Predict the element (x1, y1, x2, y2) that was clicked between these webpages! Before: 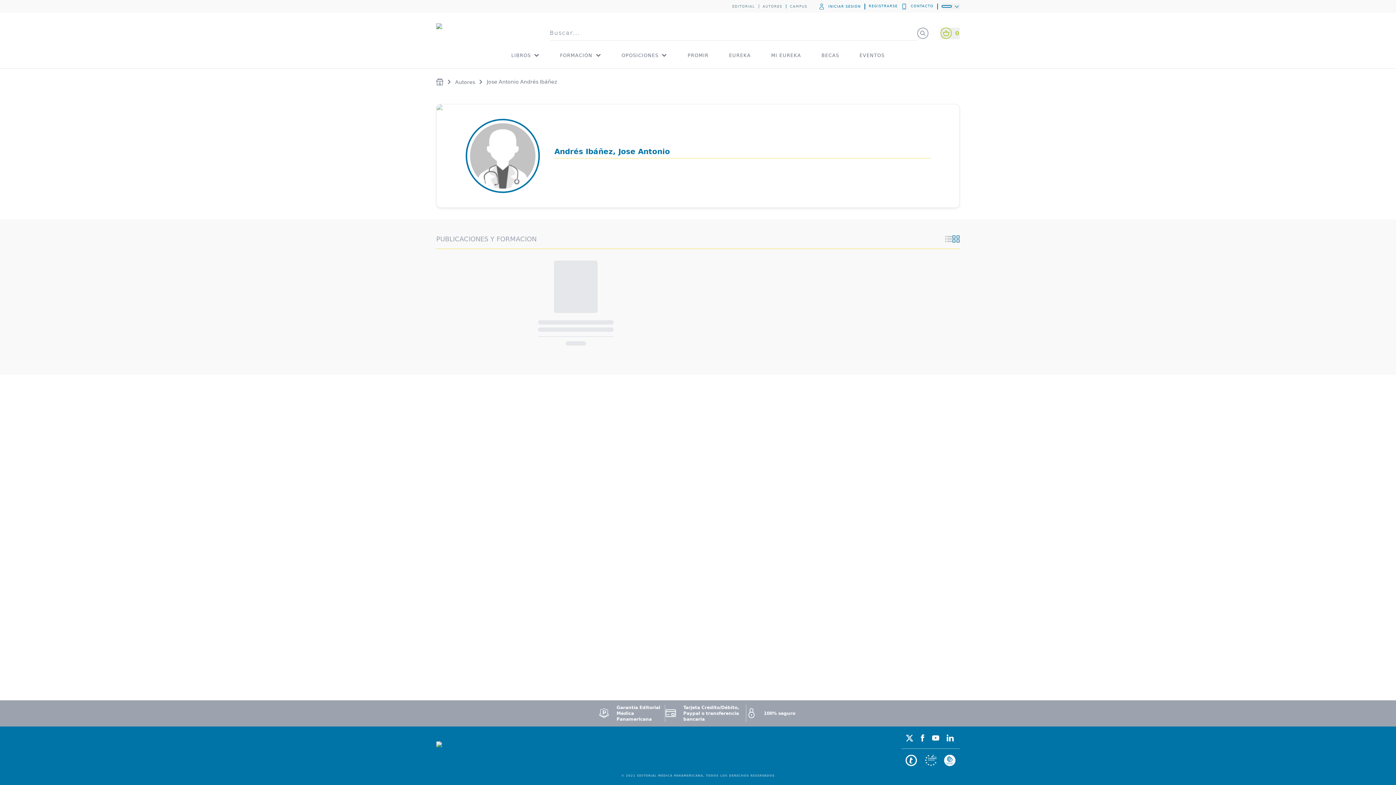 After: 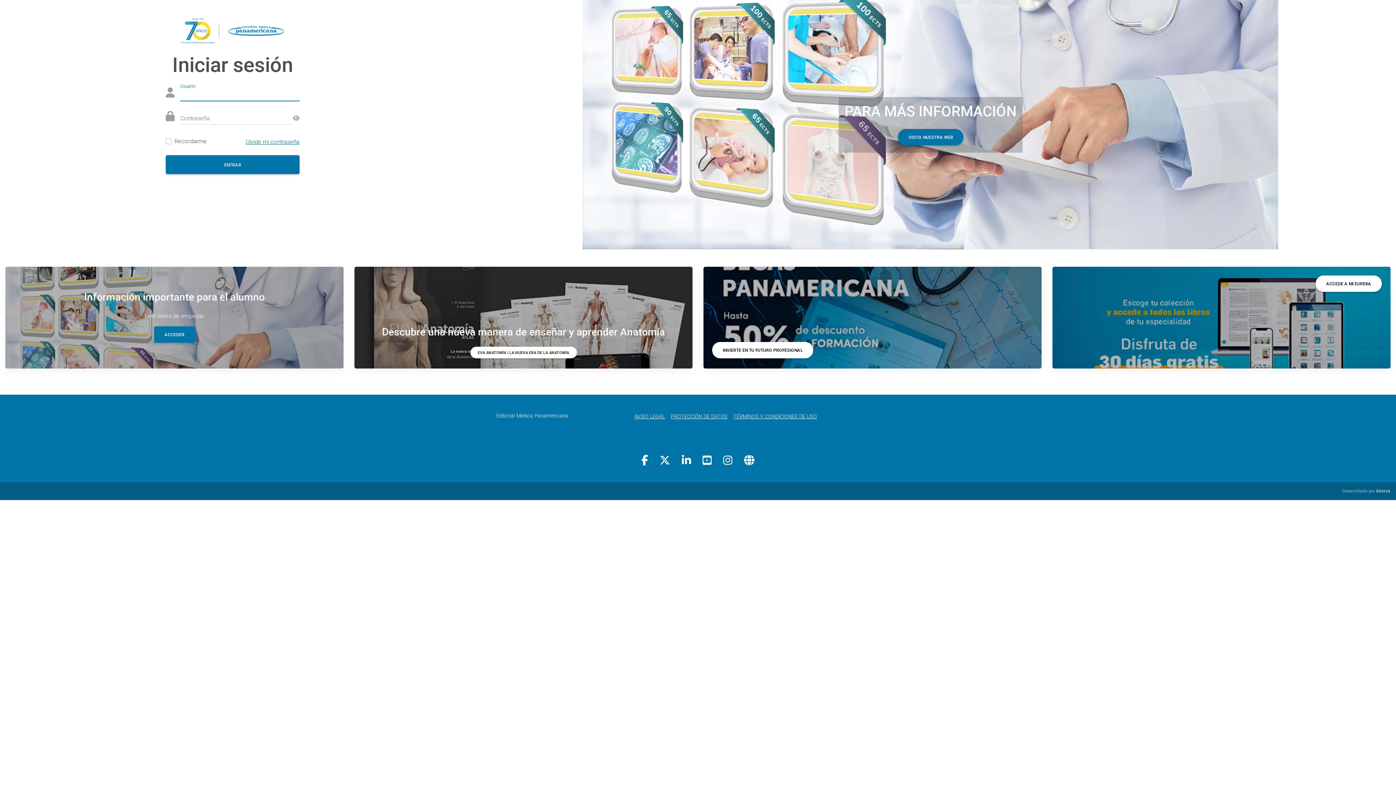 Action: label: CAMPUS bbox: (786, 4, 807, 8)